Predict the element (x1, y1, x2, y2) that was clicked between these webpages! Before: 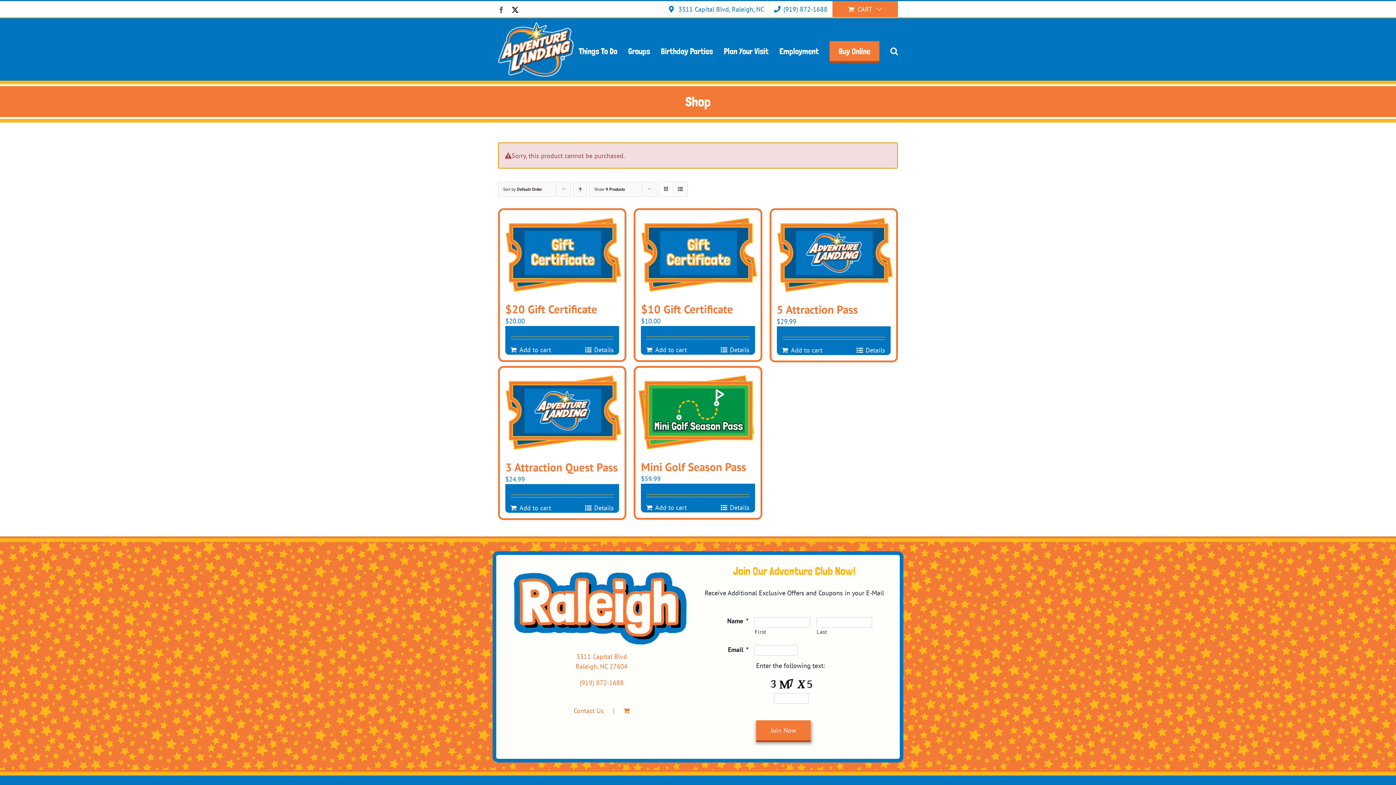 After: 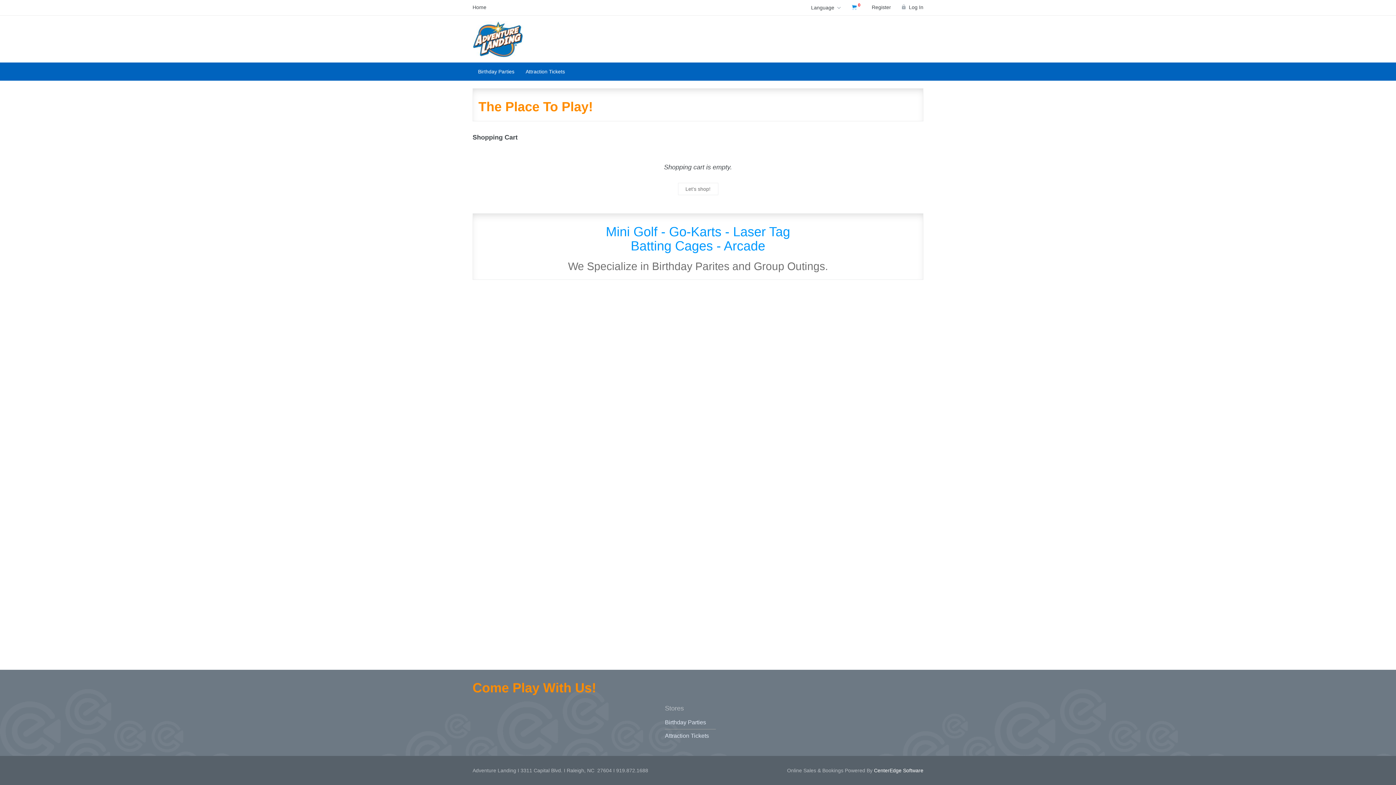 Action: label: Add to cart: “$10 Gift Certificate” bbox: (650, 345, 687, 355)